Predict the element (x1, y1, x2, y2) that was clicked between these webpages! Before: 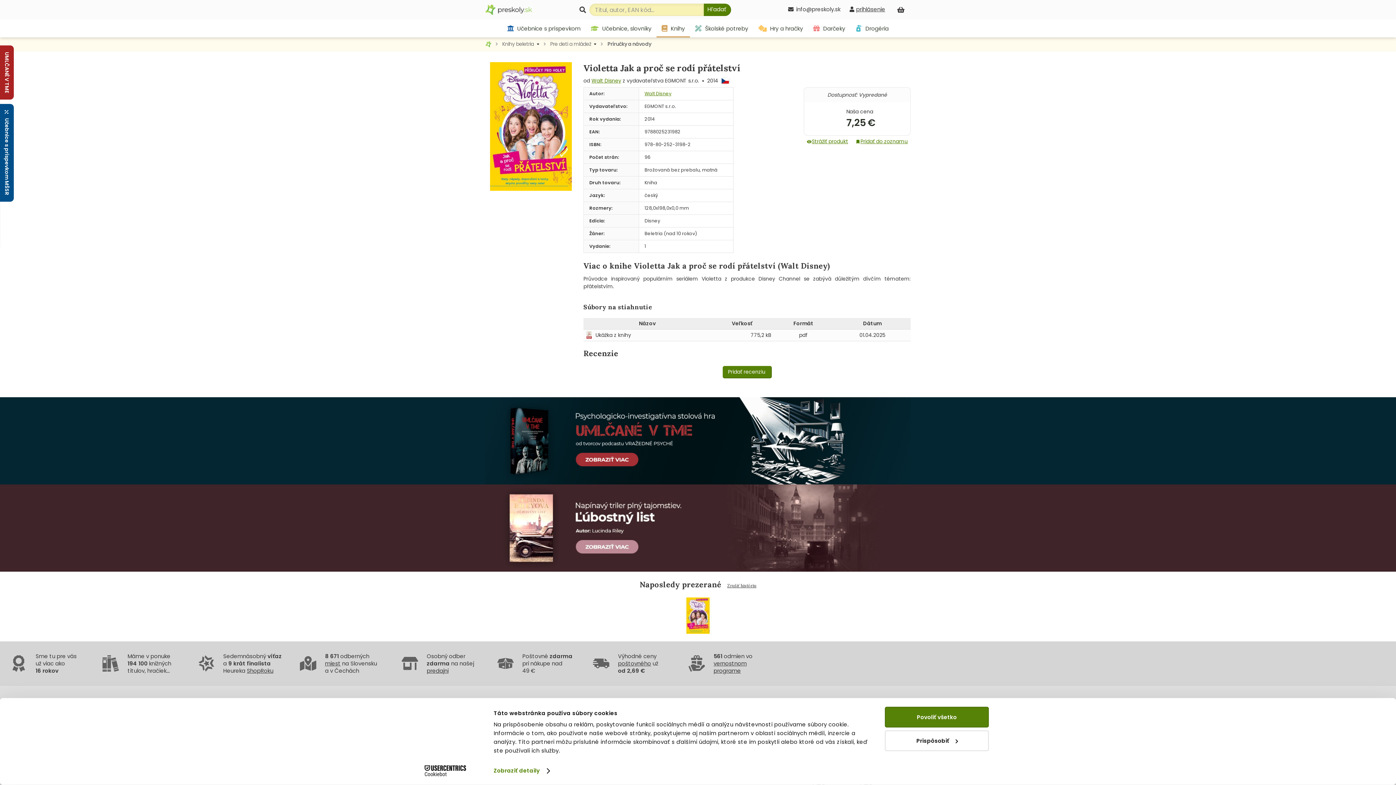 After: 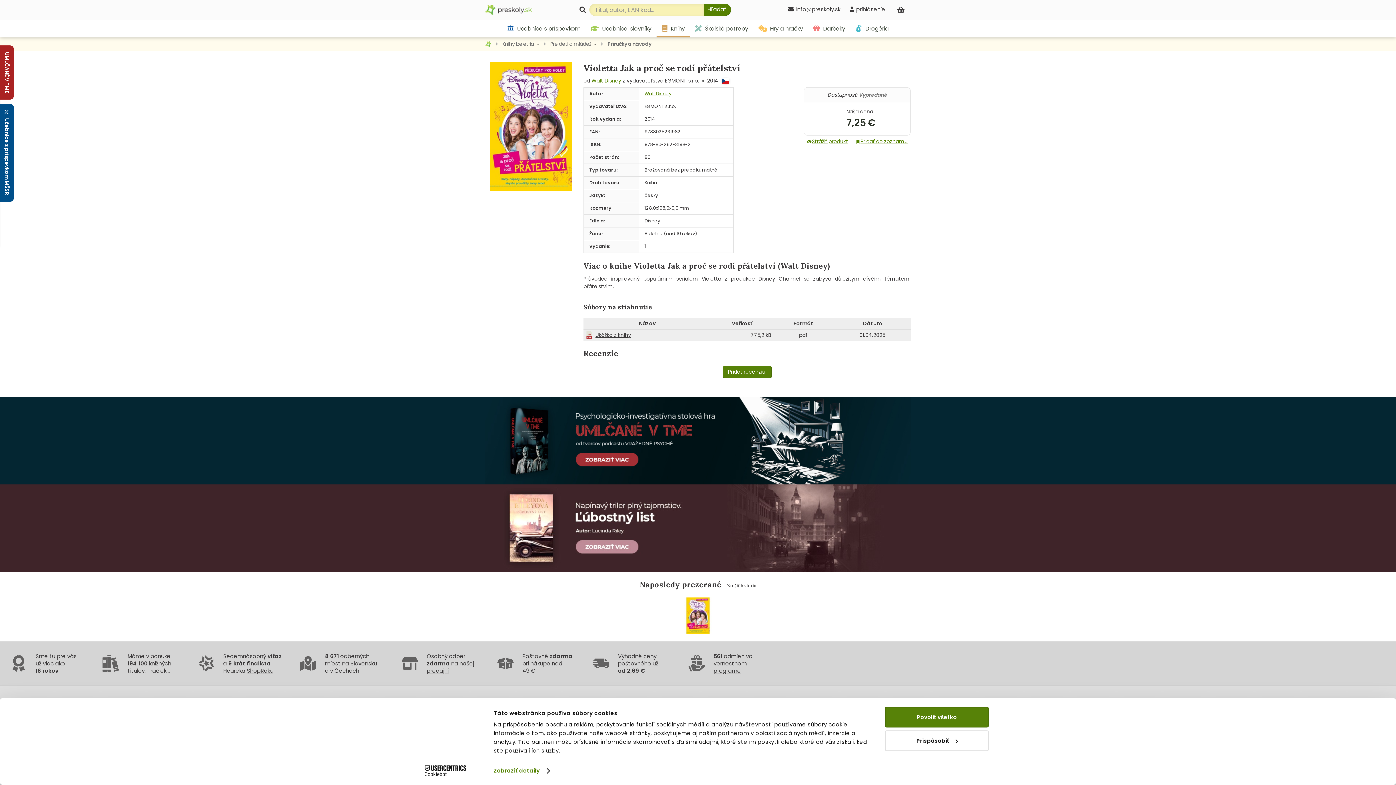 Action: label: Ukážka z knihy bbox: (595, 331, 631, 338)